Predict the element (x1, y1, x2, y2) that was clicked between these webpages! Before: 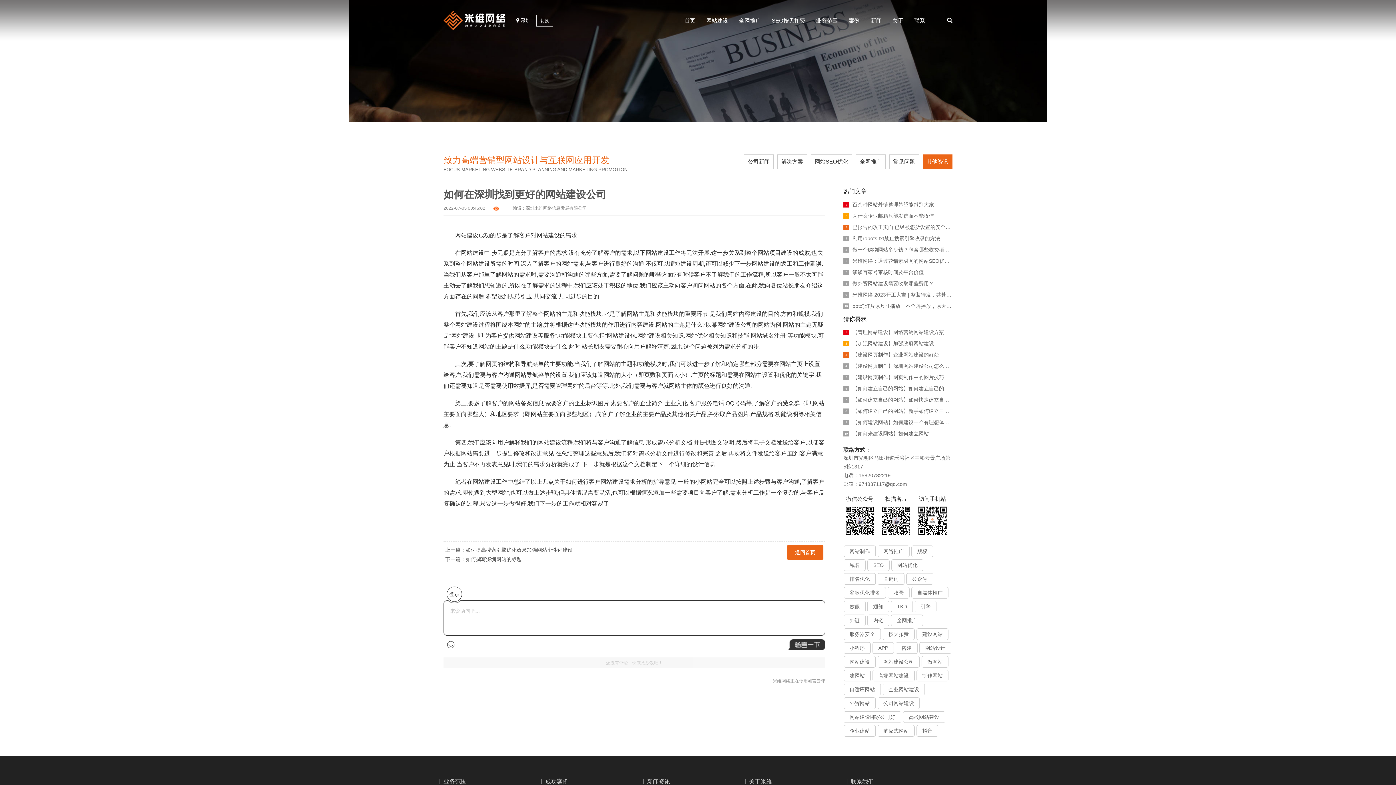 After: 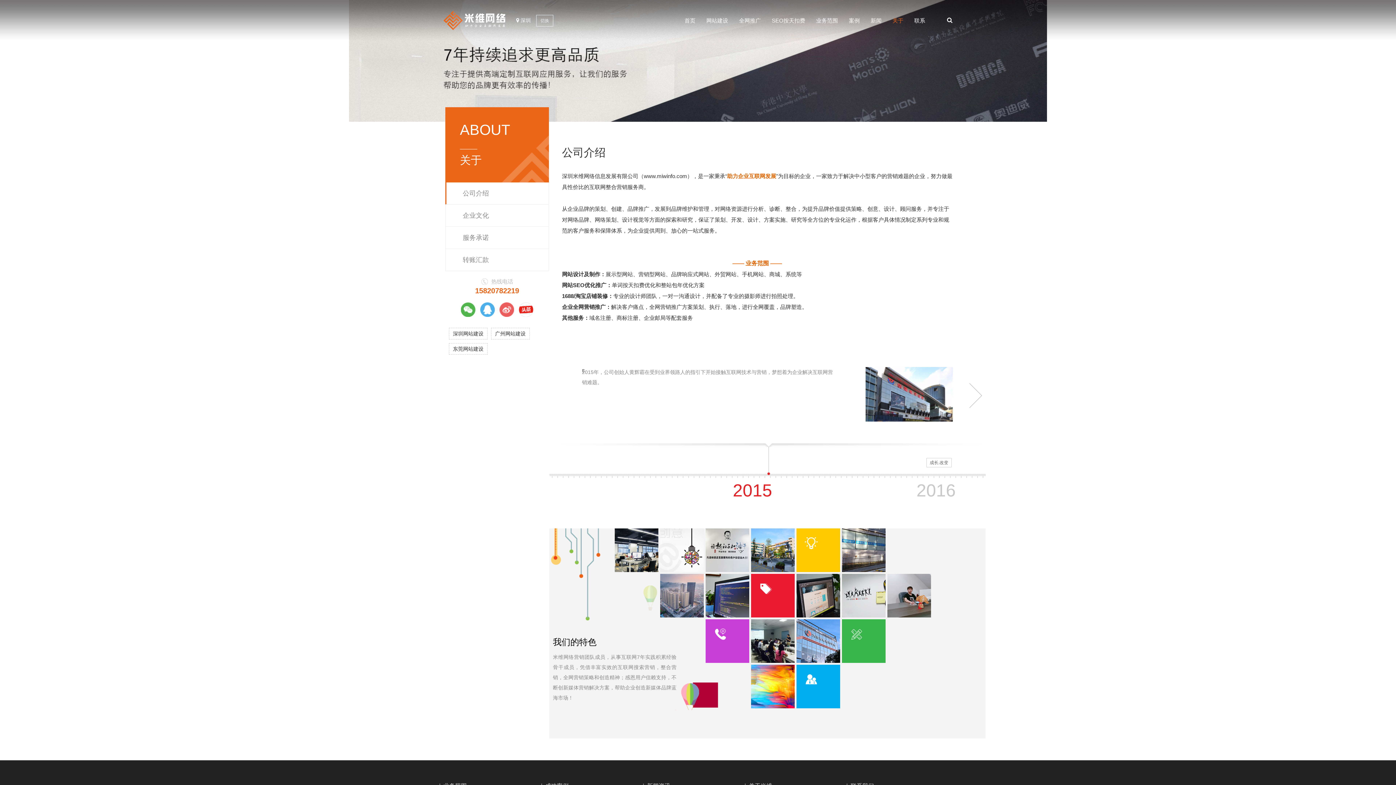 Action: label: 关于米维 bbox: (749, 778, 803, 785)